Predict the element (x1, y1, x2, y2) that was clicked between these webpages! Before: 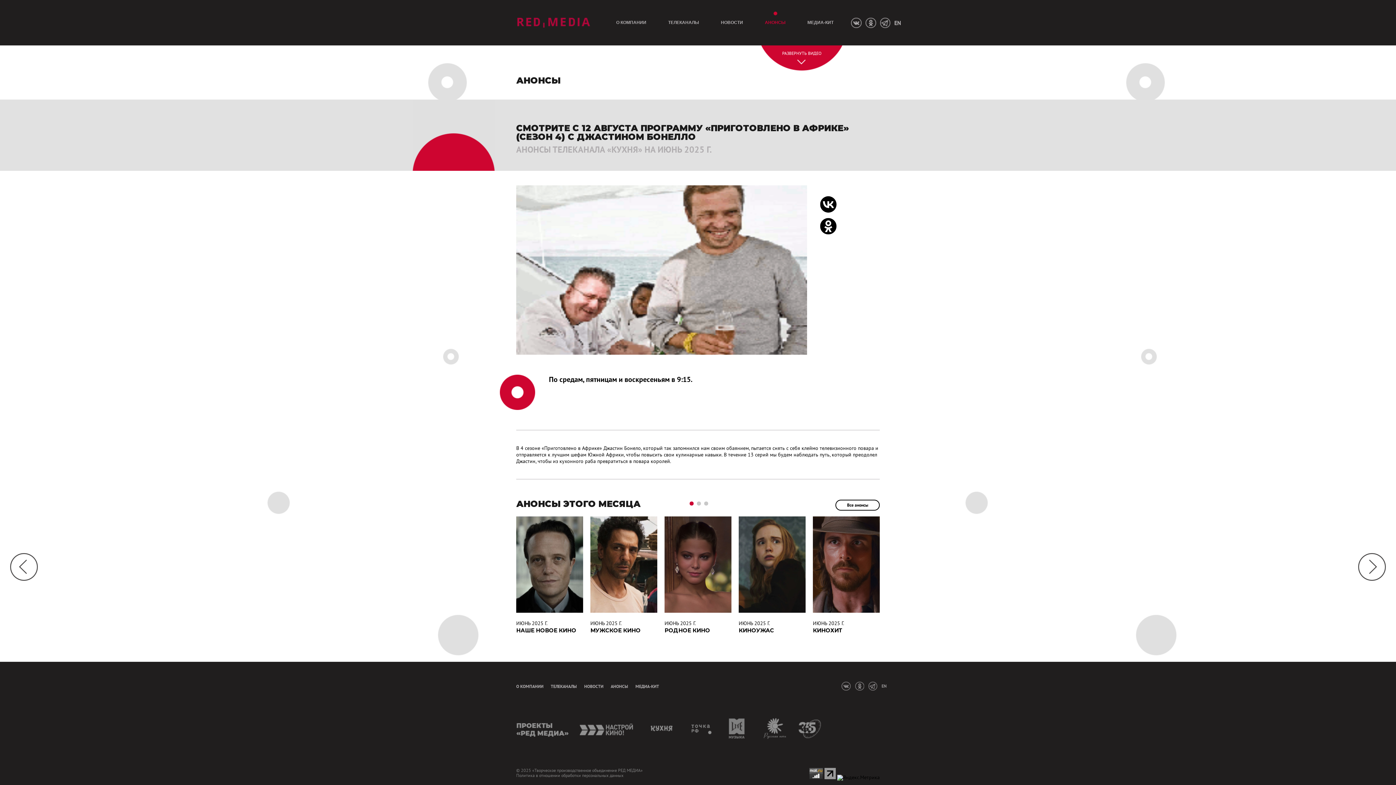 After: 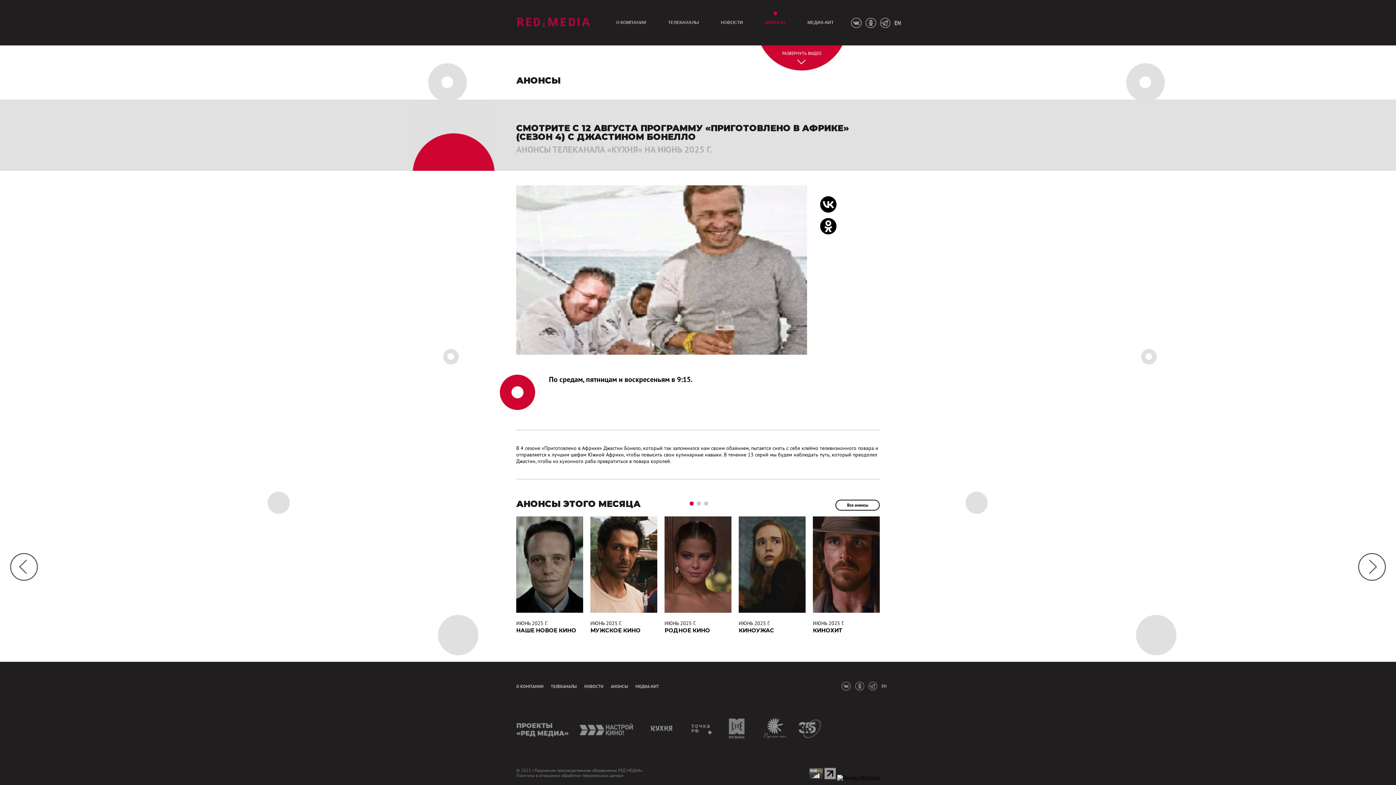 Action: bbox: (837, 774, 880, 781)